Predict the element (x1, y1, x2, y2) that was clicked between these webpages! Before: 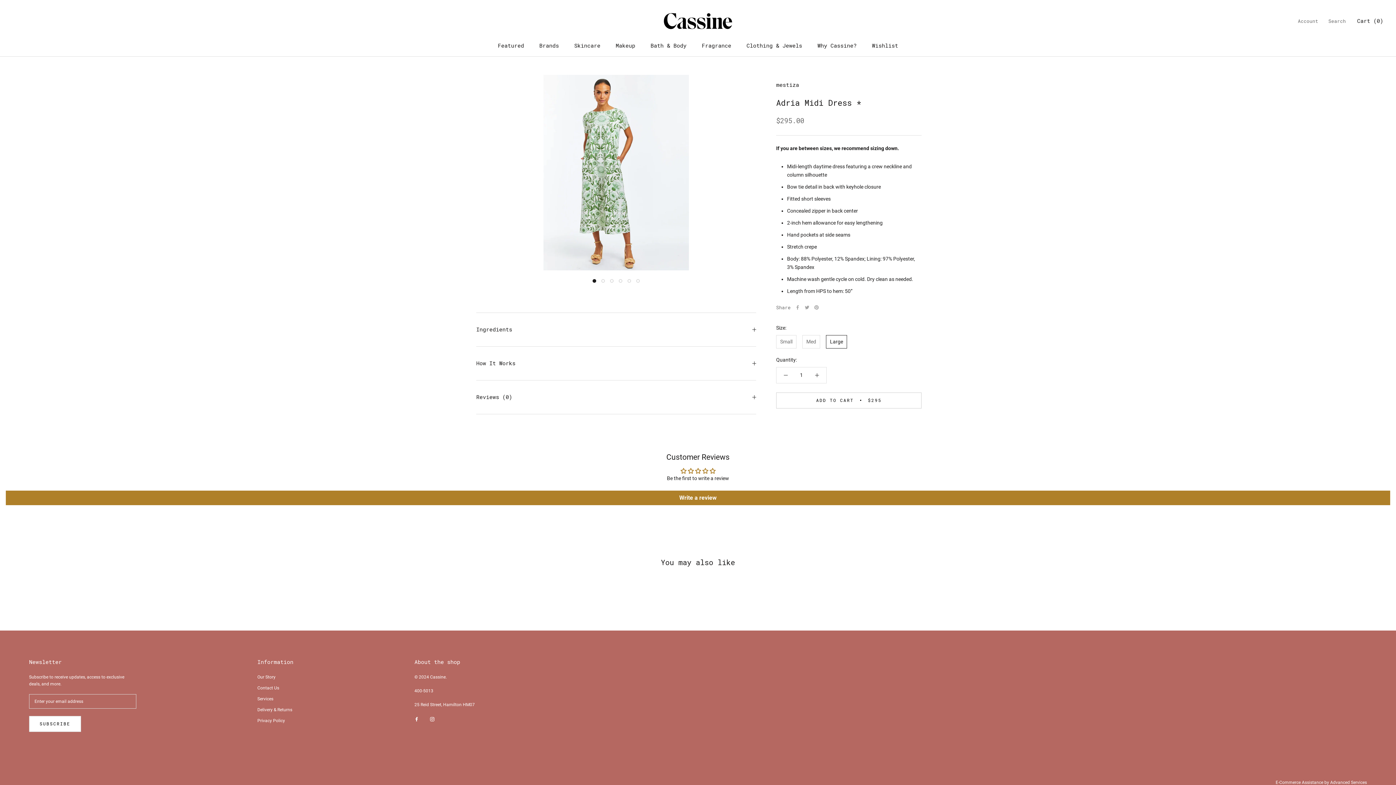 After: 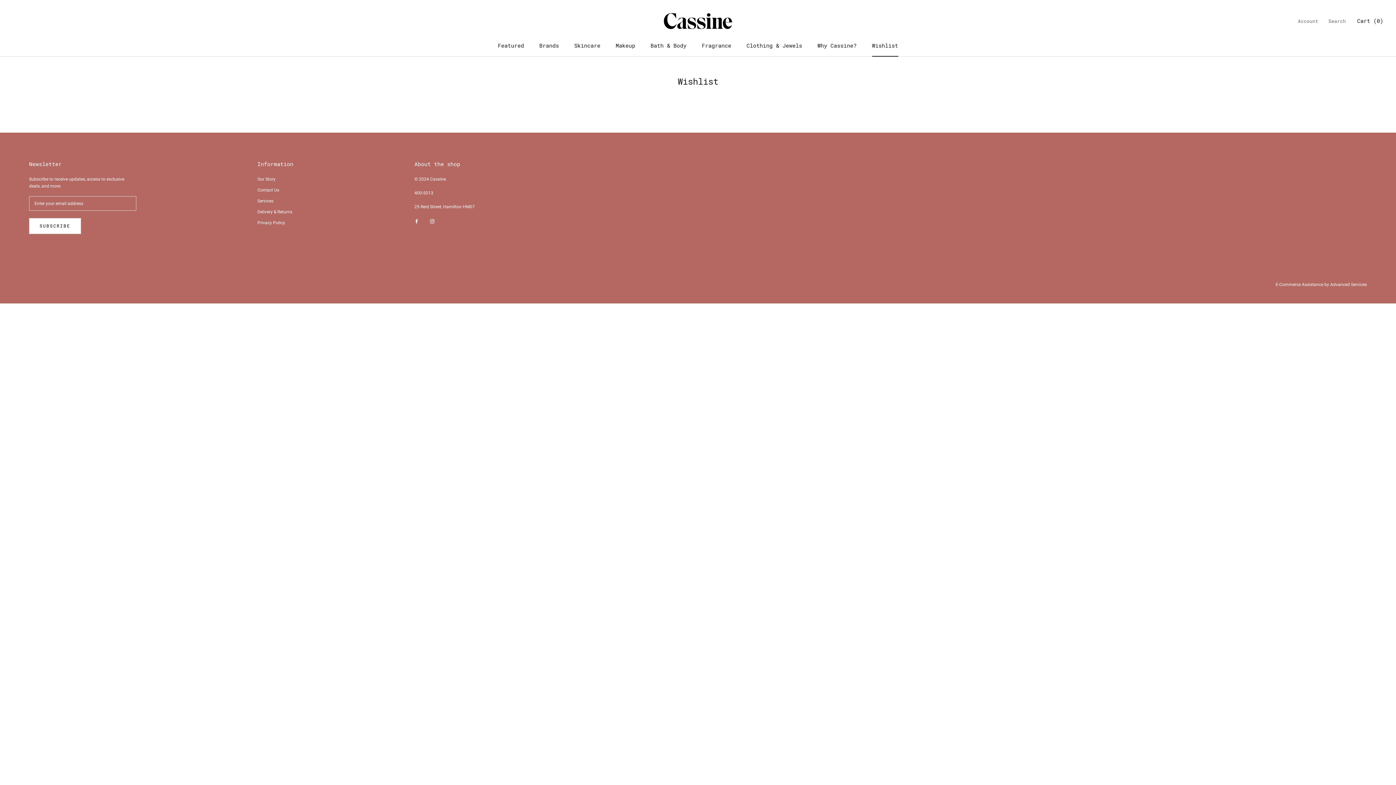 Action: bbox: (872, 42, 898, 48) label: Wishlist
Wishlist